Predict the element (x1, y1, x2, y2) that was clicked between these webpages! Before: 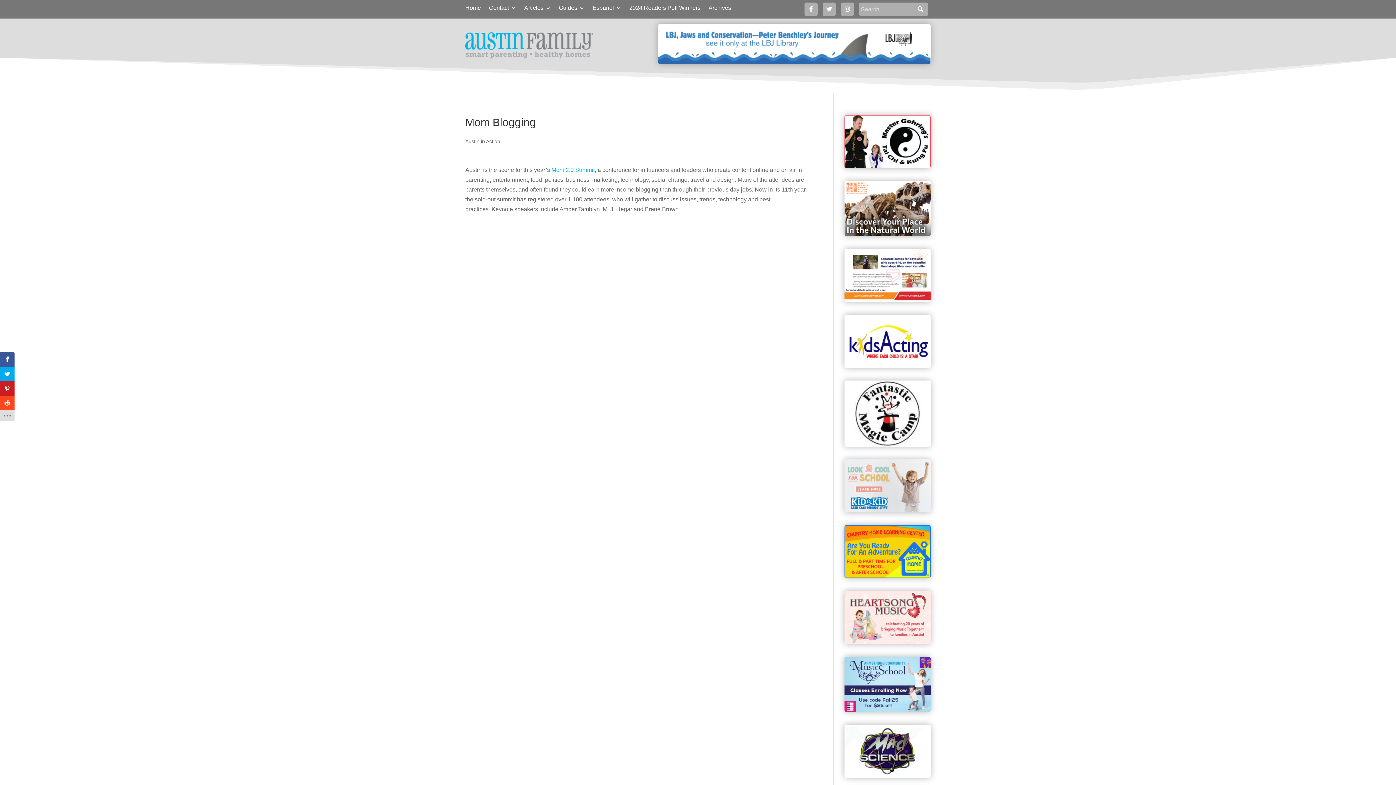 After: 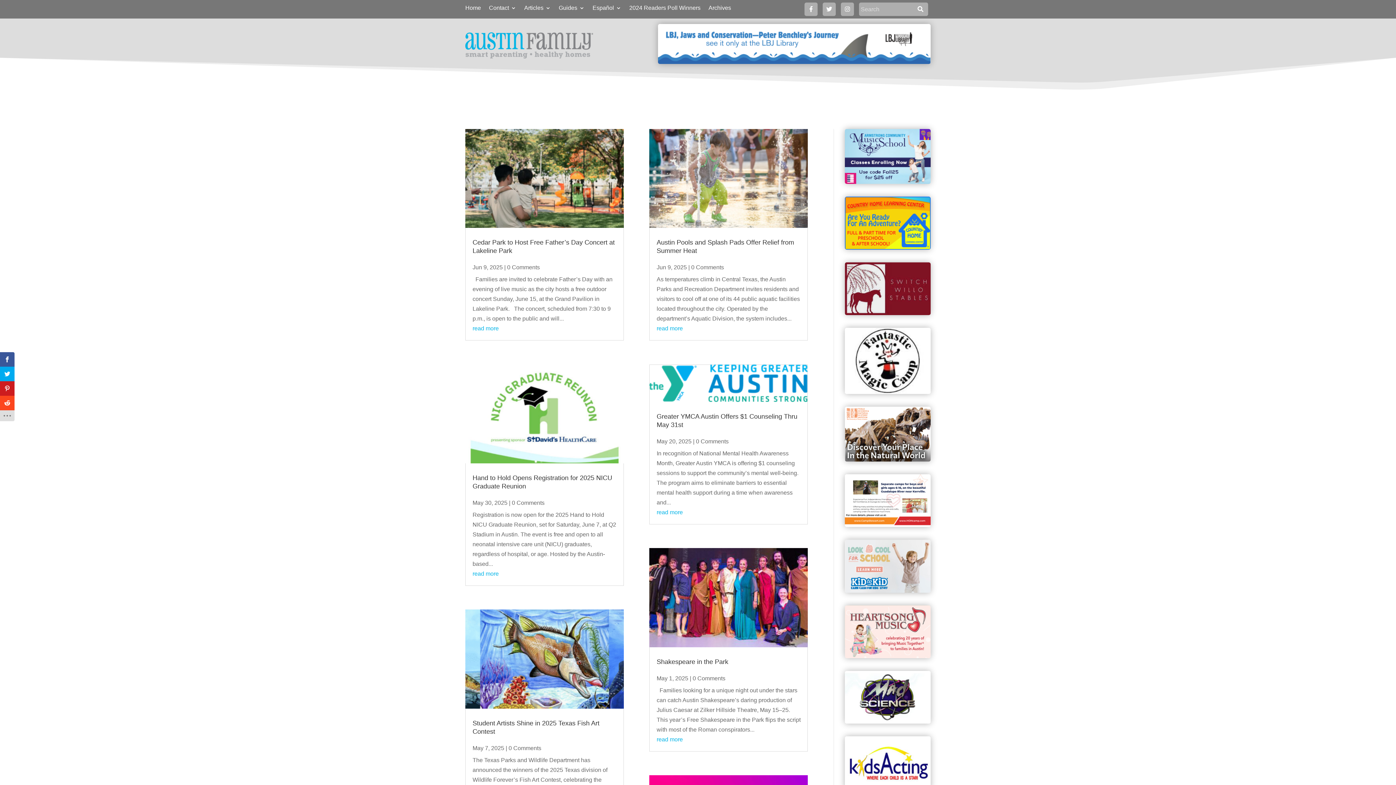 Action: label: Austin in Action bbox: (465, 138, 500, 144)